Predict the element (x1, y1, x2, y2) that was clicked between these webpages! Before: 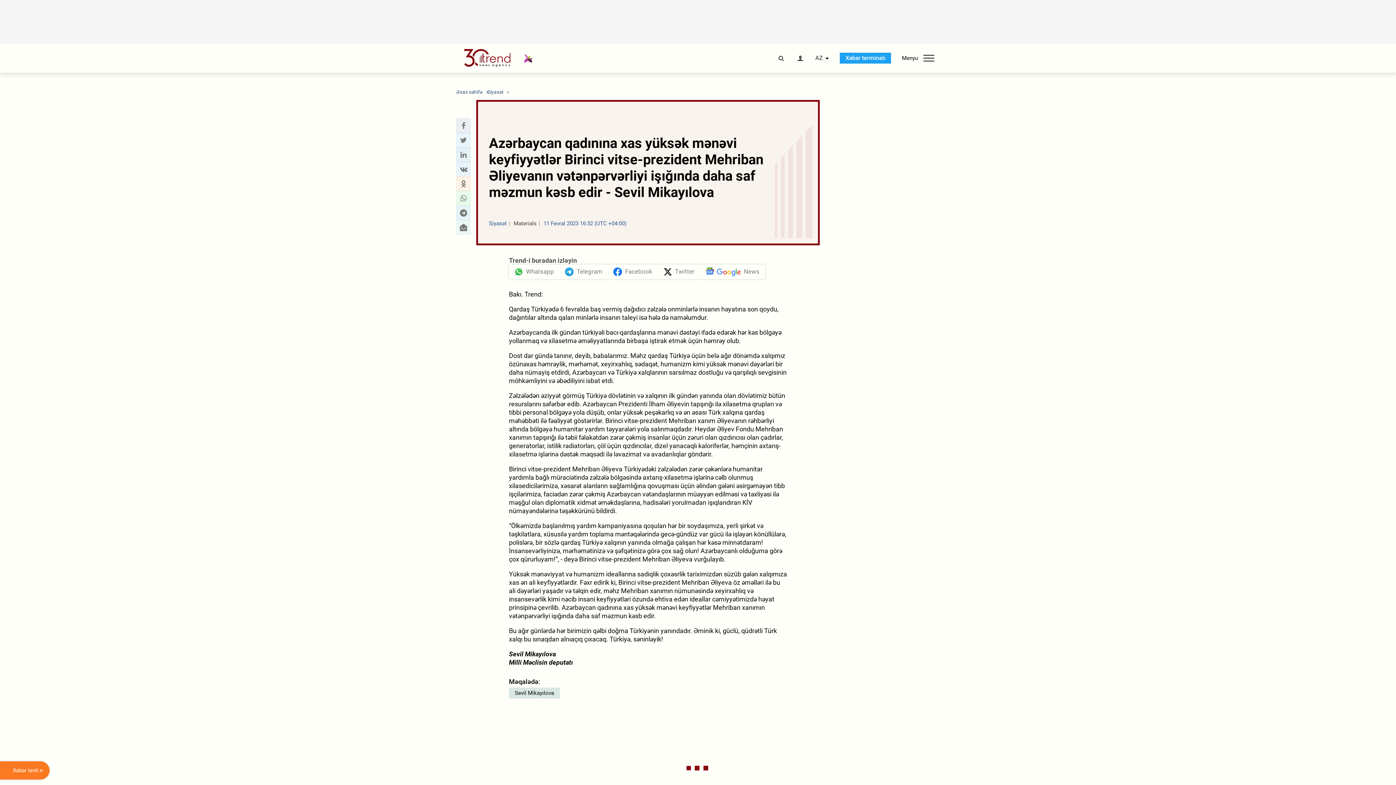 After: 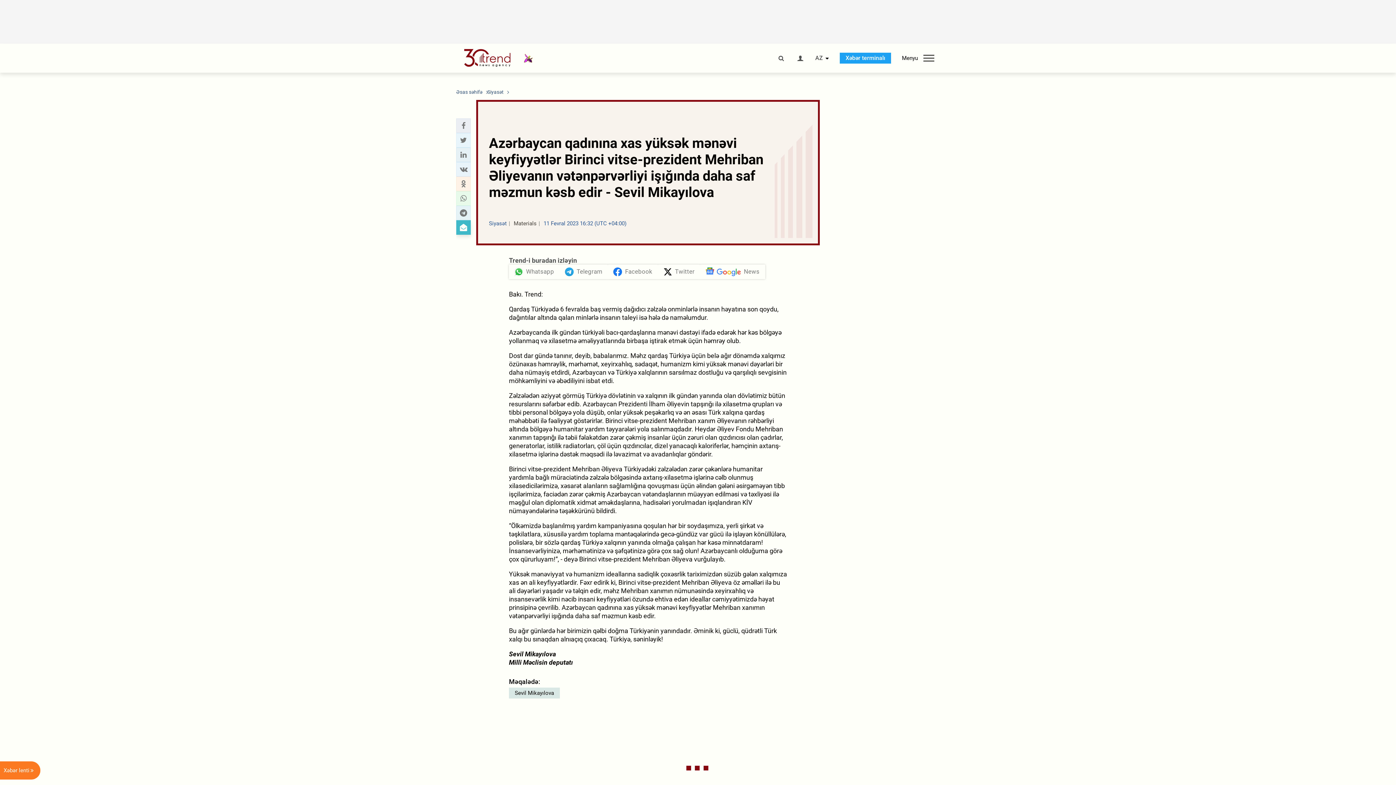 Action: bbox: (458, 222, 468, 232) label: send to email